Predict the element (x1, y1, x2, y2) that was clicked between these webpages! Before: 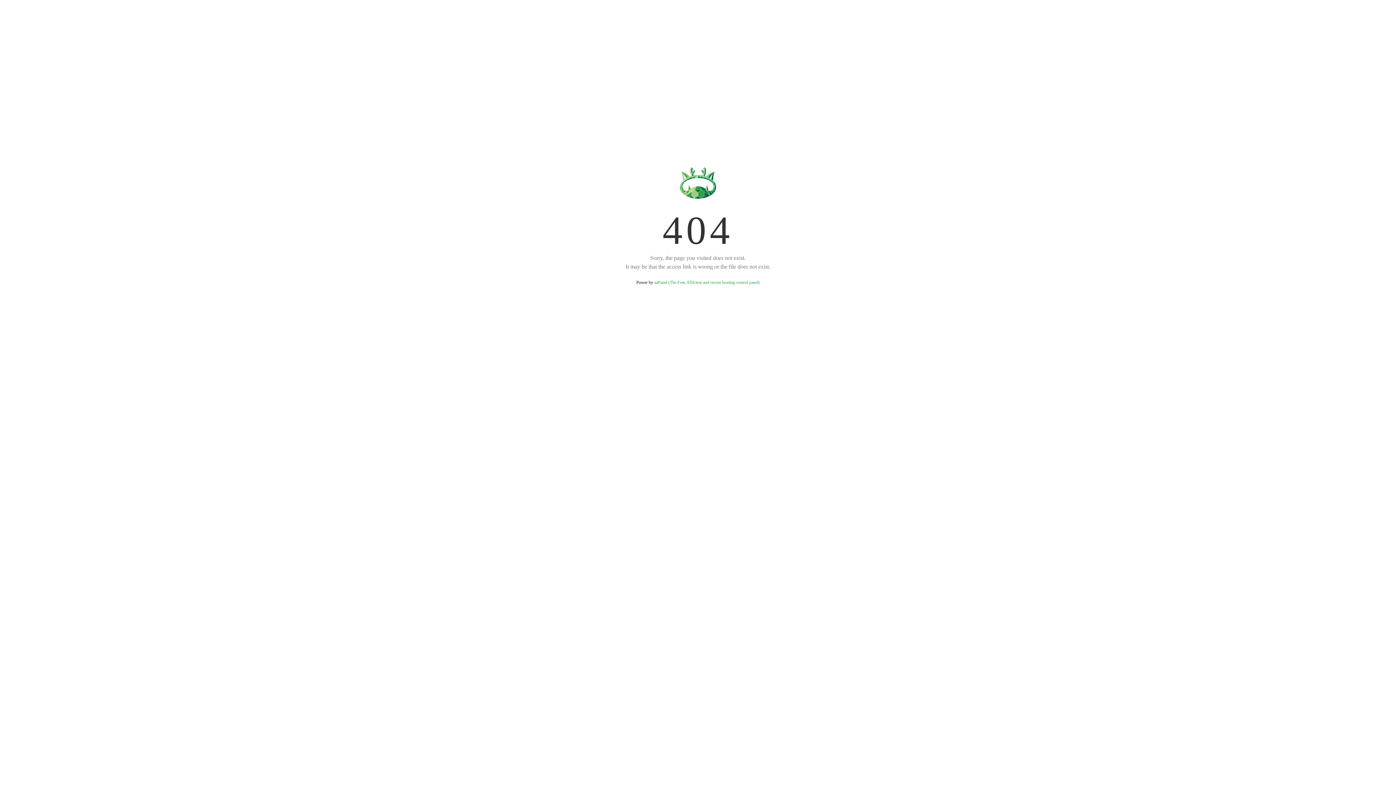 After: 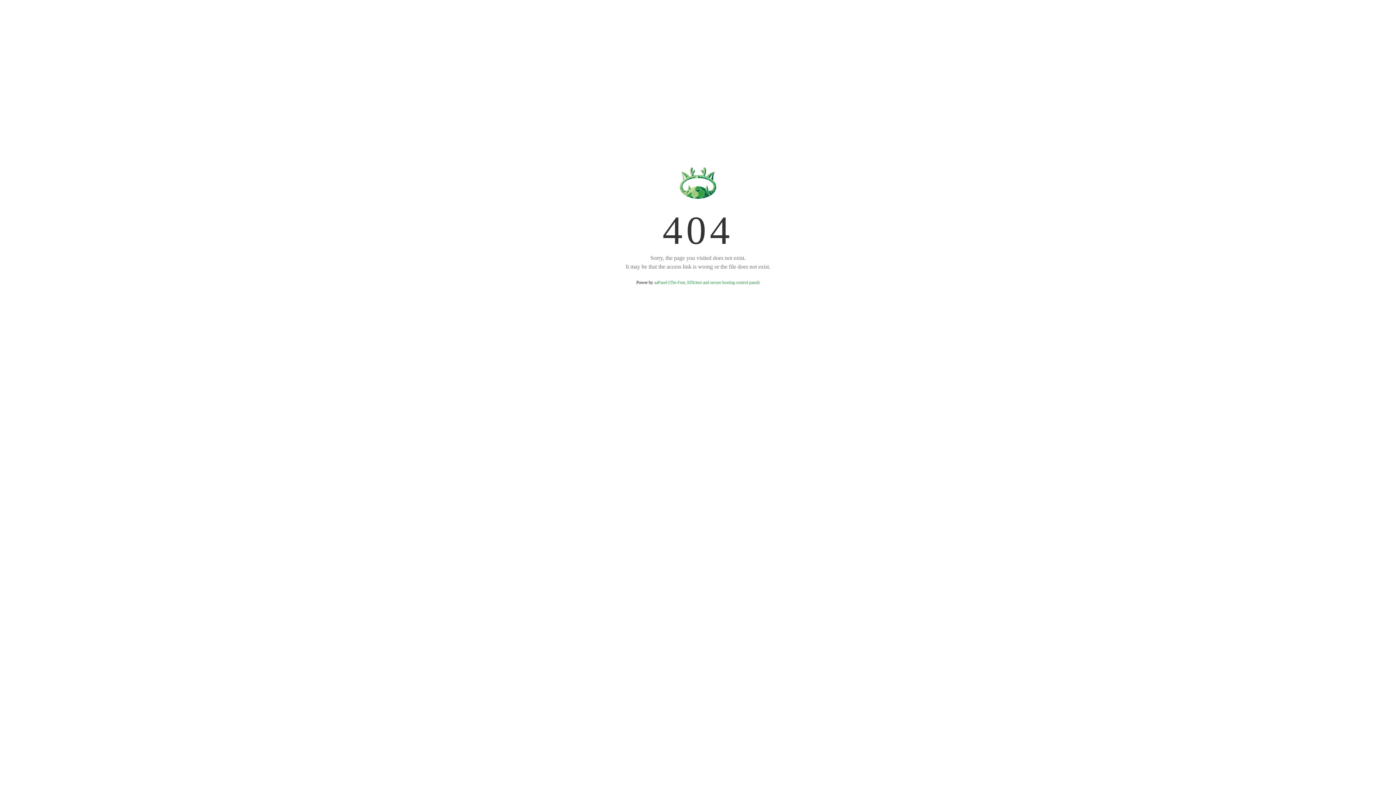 Action: label: aaPanel (The Free, Efficient and secure hosting control panel) bbox: (654, 280, 759, 285)